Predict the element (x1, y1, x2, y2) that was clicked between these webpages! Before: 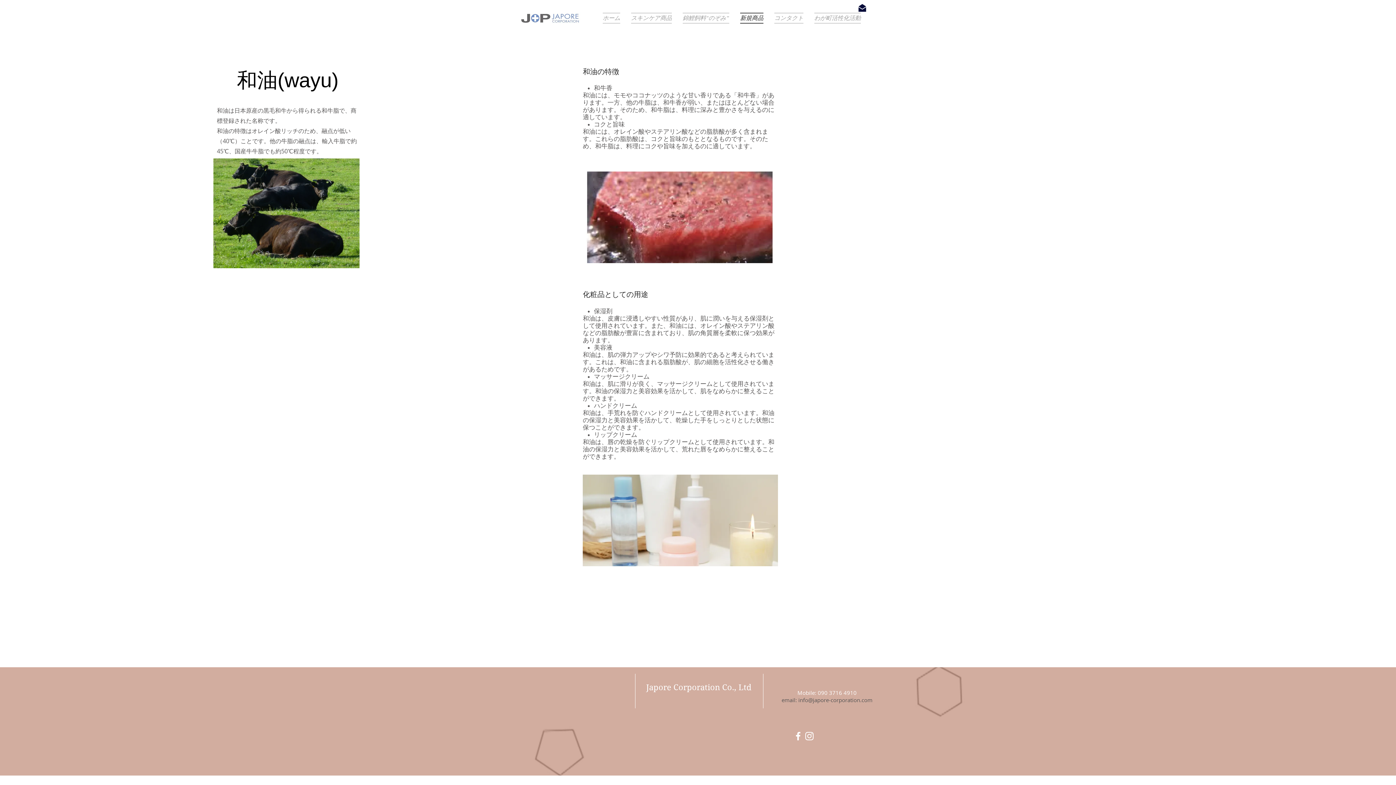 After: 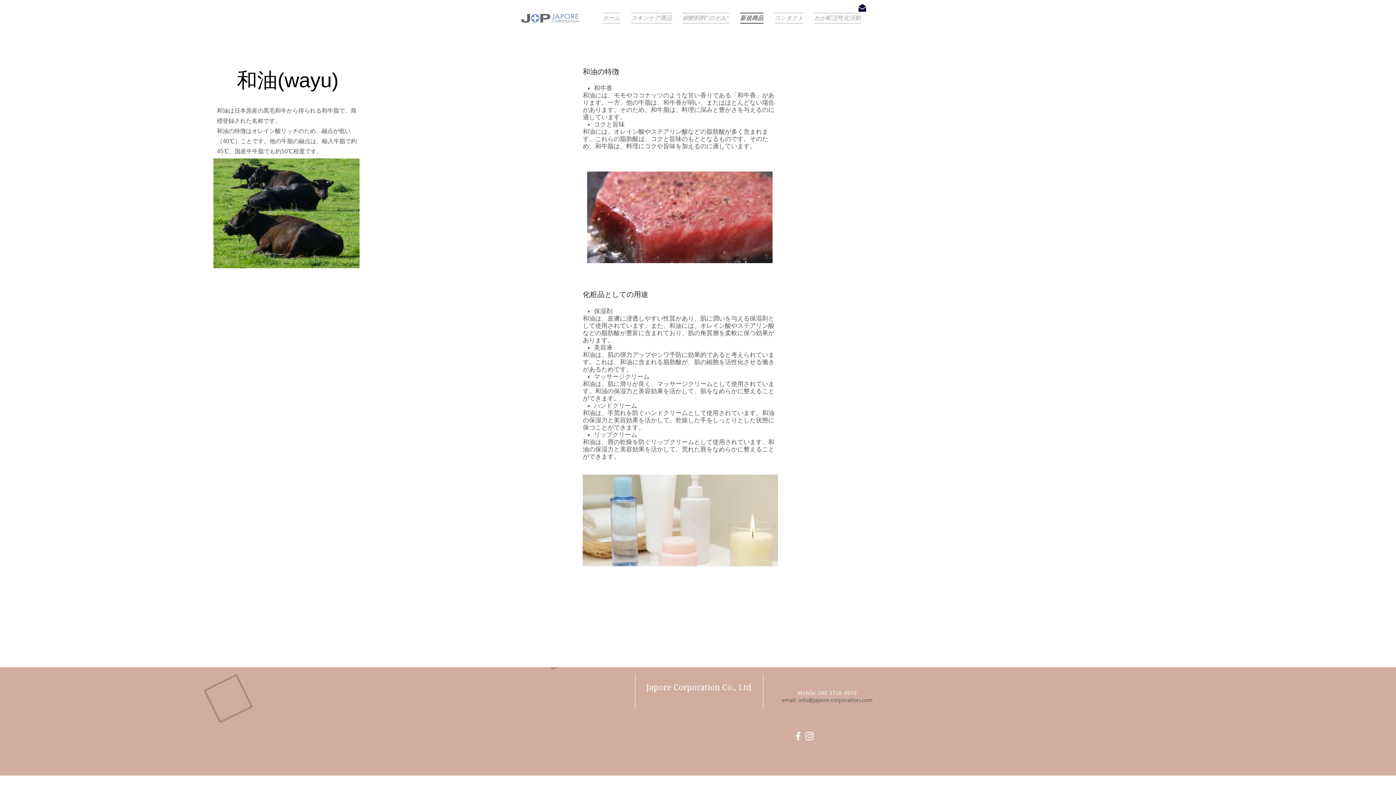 Action: bbox: (857, 3, 867, 12)